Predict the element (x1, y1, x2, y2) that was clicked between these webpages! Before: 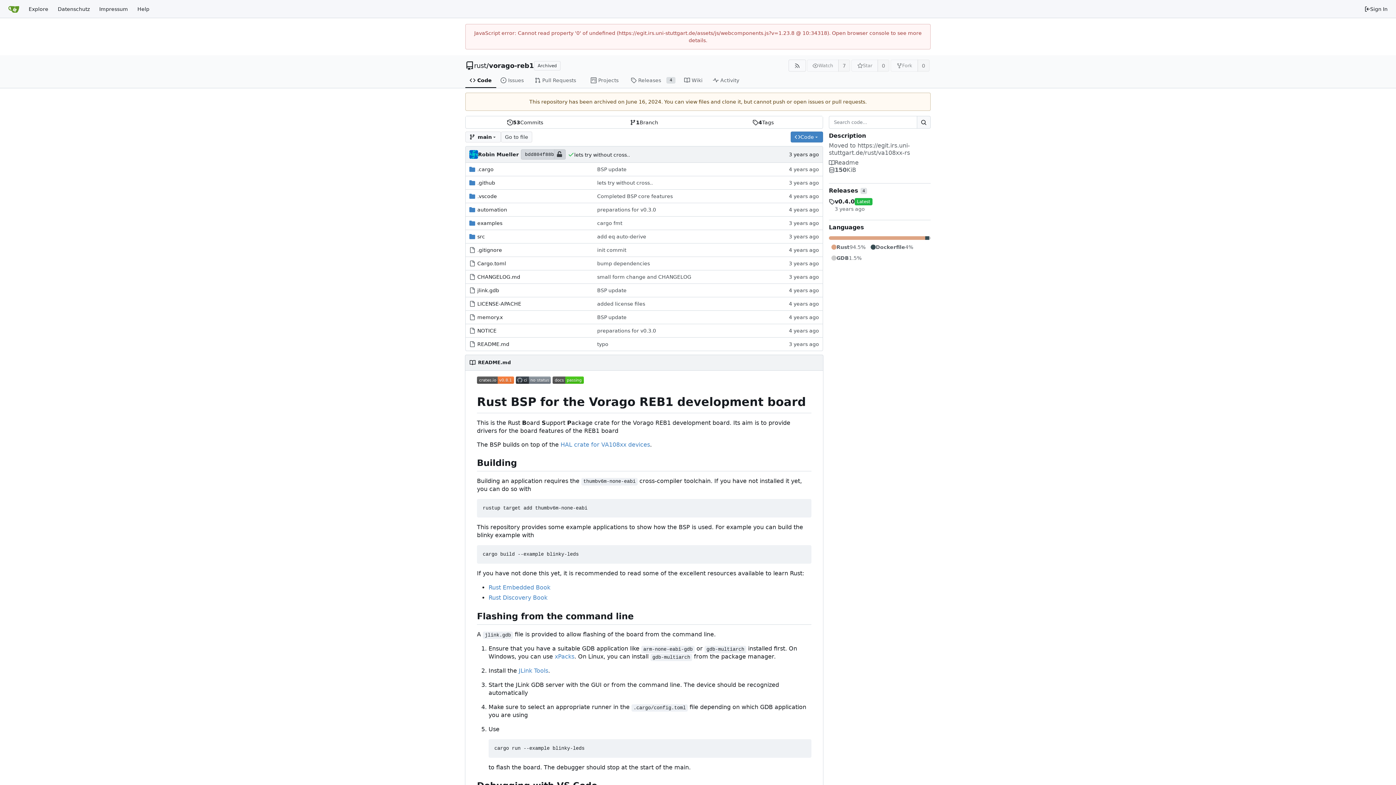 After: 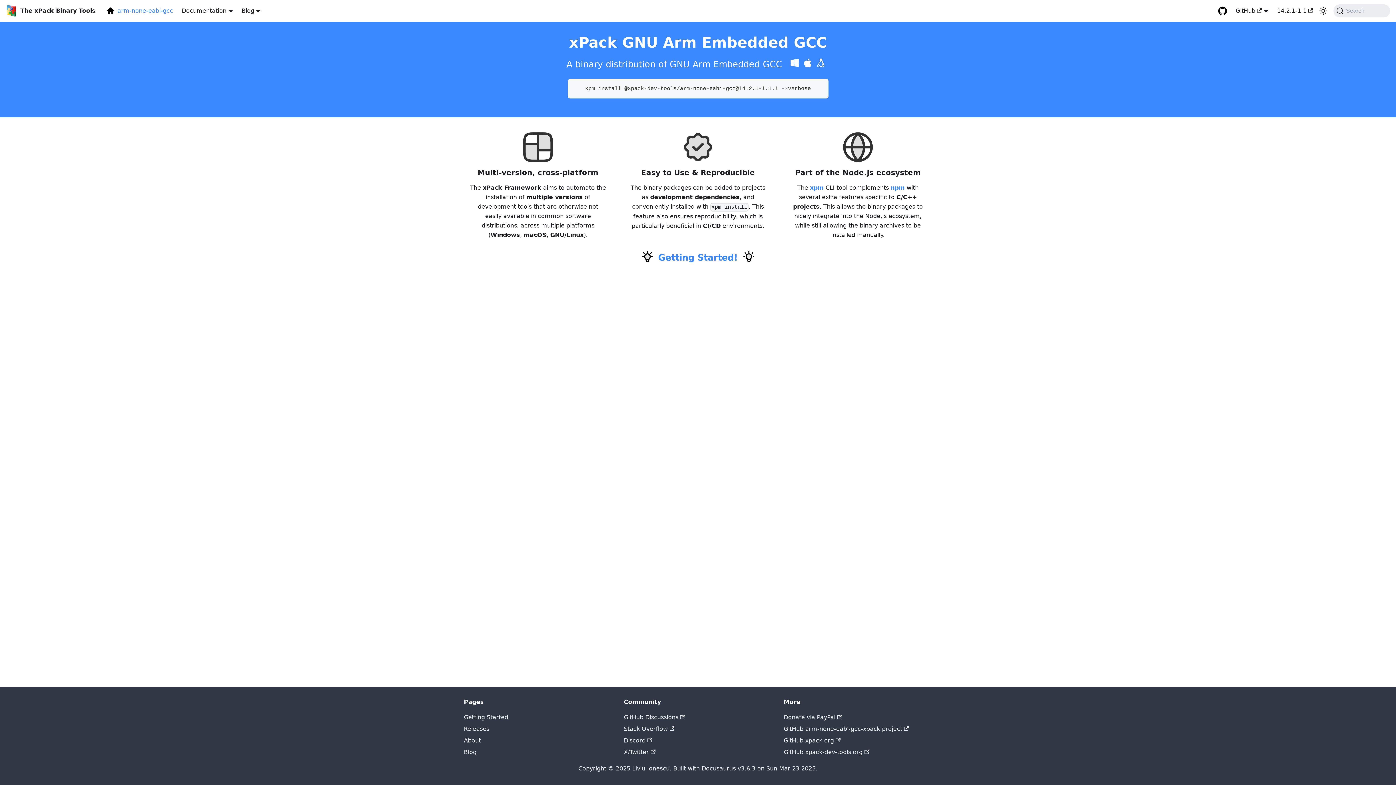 Action: bbox: (554, 653, 574, 660) label: xPacks